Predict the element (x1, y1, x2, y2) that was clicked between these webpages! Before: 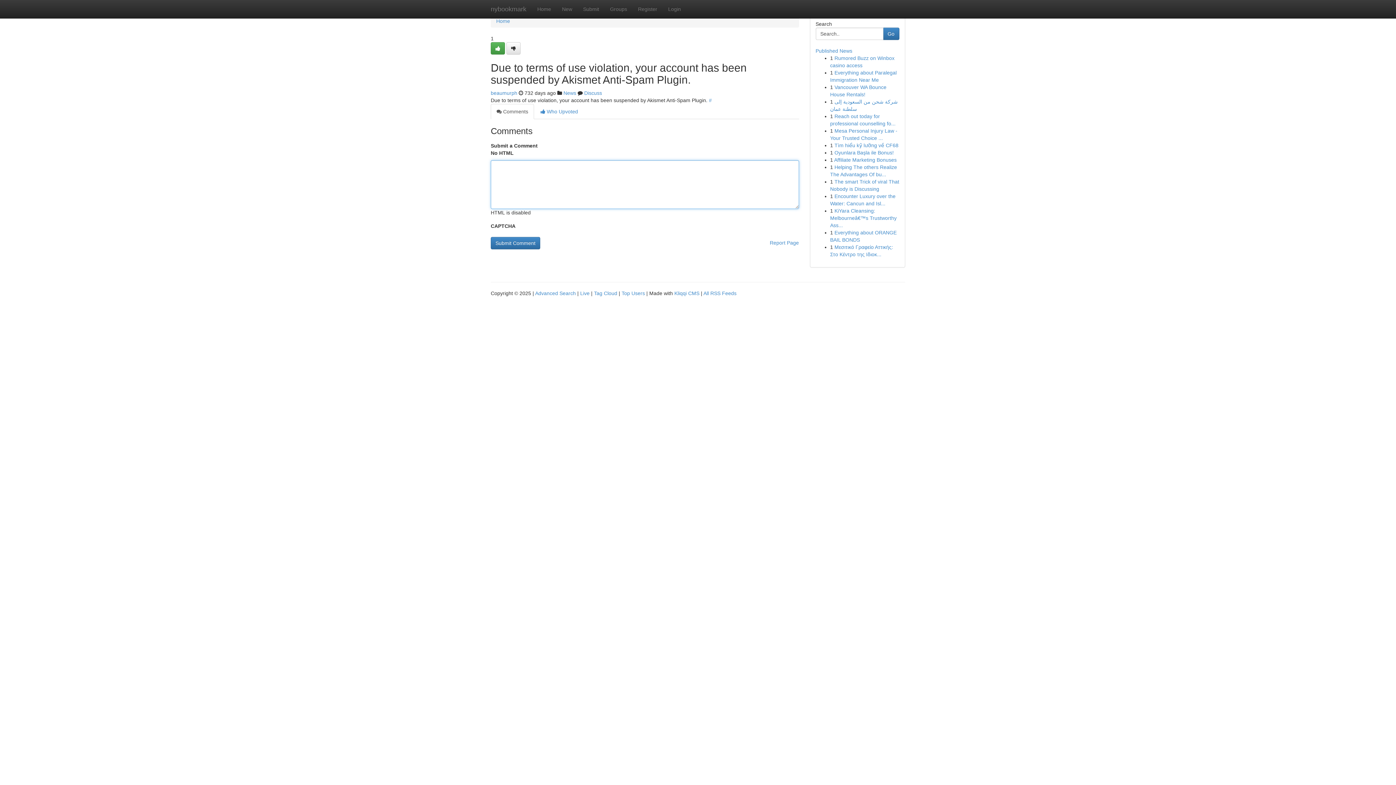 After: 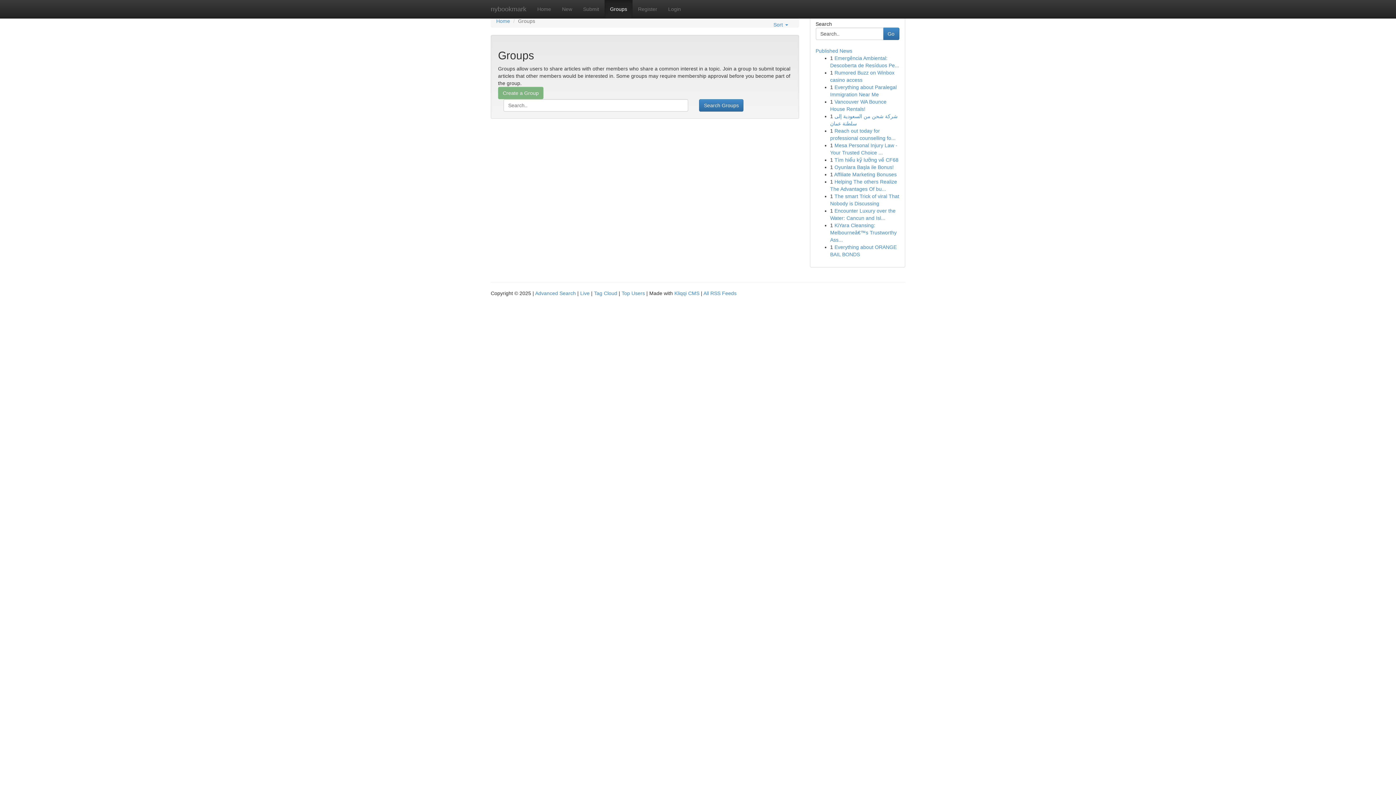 Action: bbox: (563, 90, 576, 96) label: News